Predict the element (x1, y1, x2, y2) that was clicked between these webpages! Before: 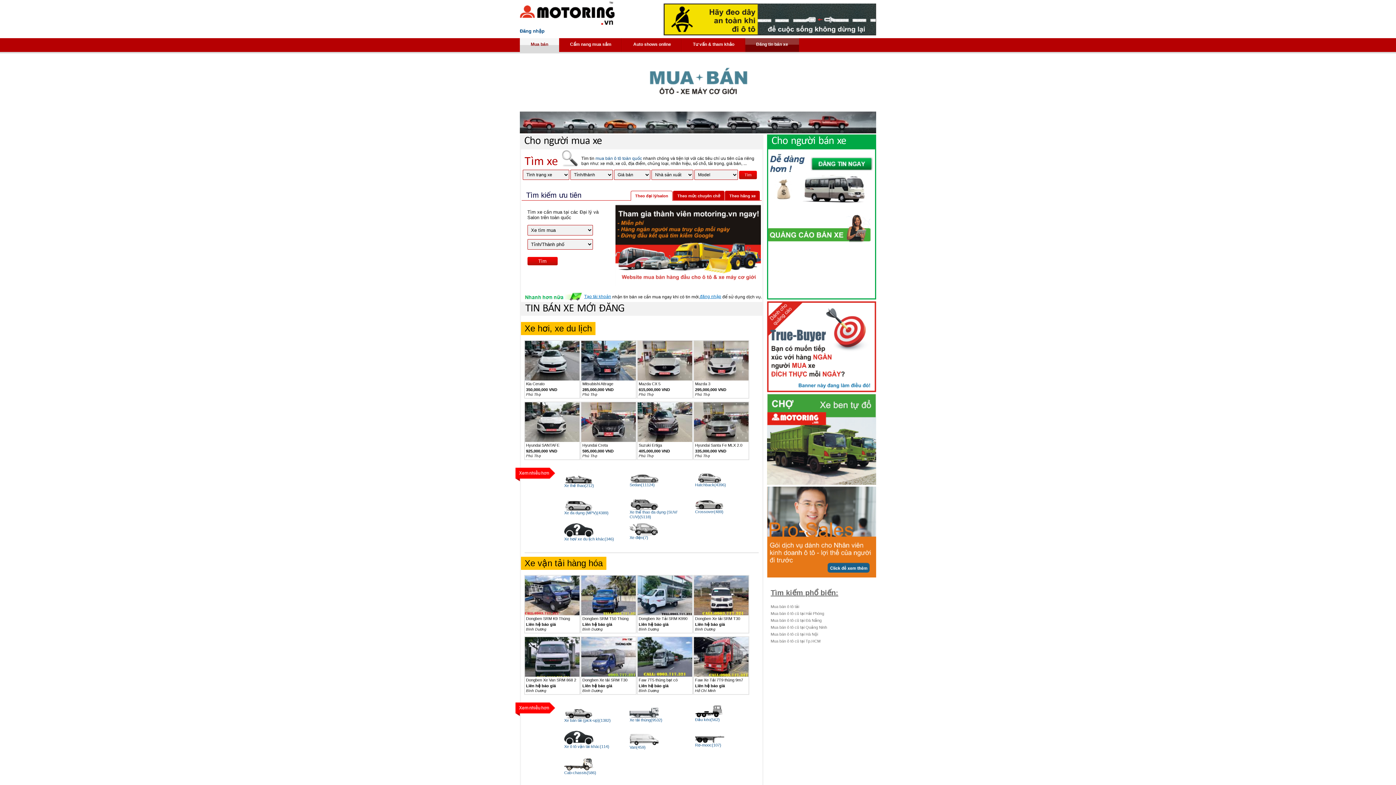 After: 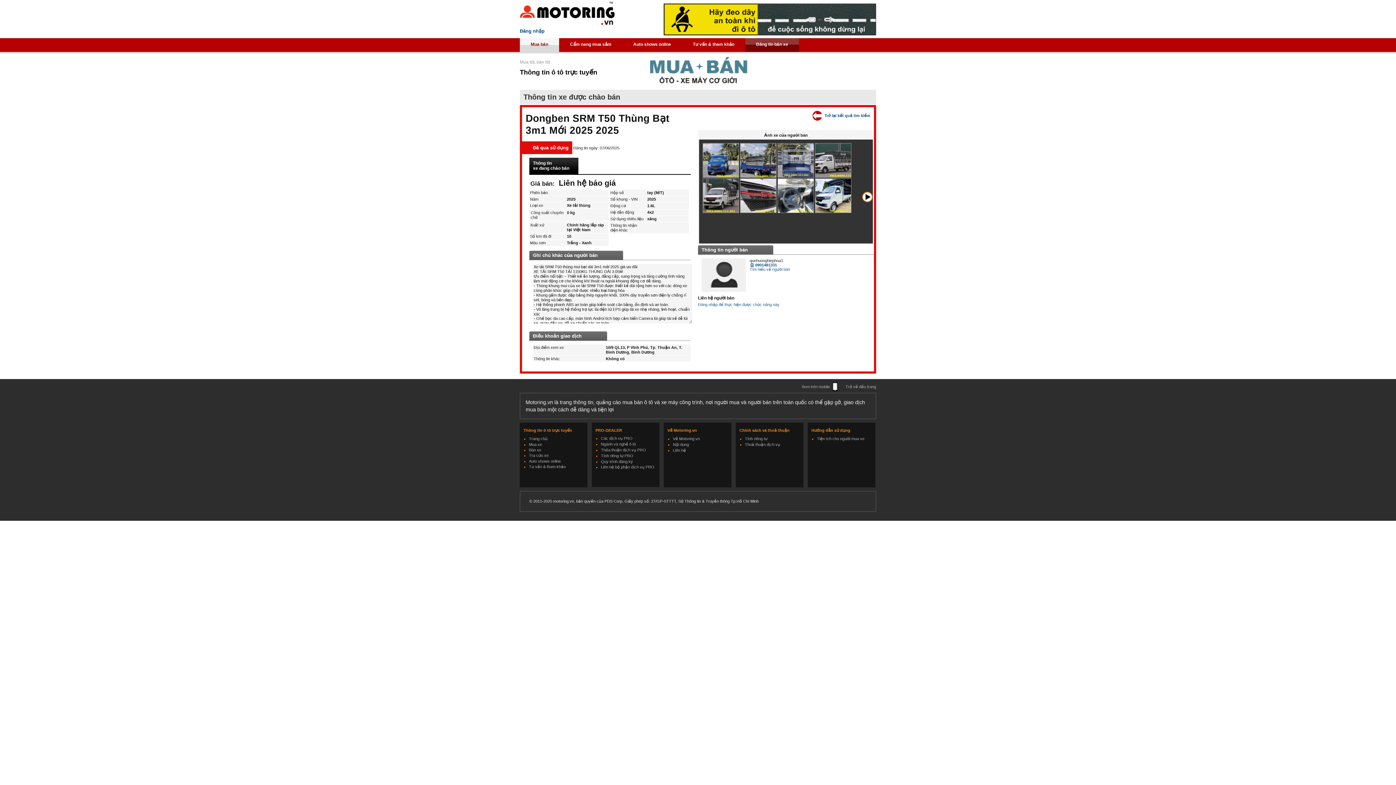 Action: bbox: (580, 575, 636, 633) label: 

Dongben SRM T50 Thùng Bạt 3m1...
Liên hệ báo giá
Bình Dương